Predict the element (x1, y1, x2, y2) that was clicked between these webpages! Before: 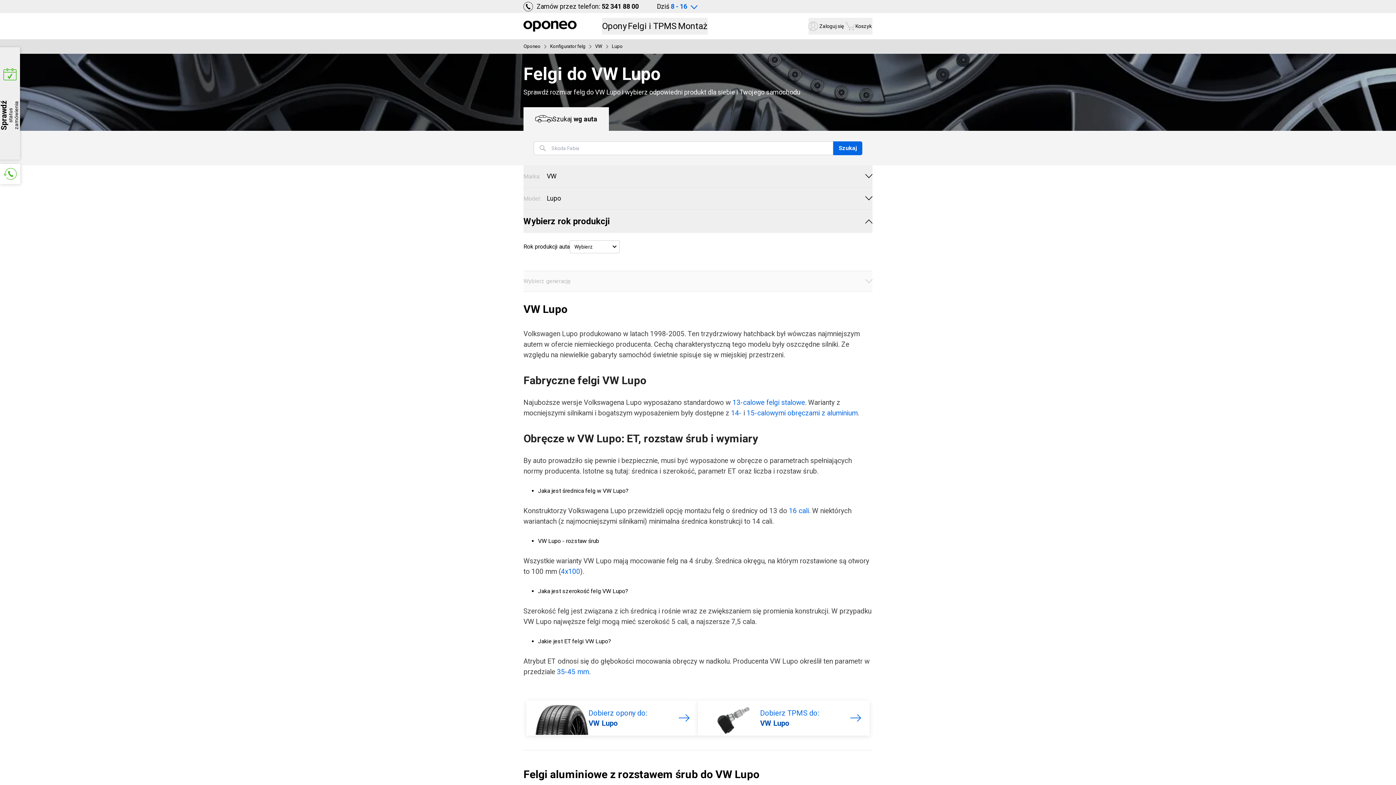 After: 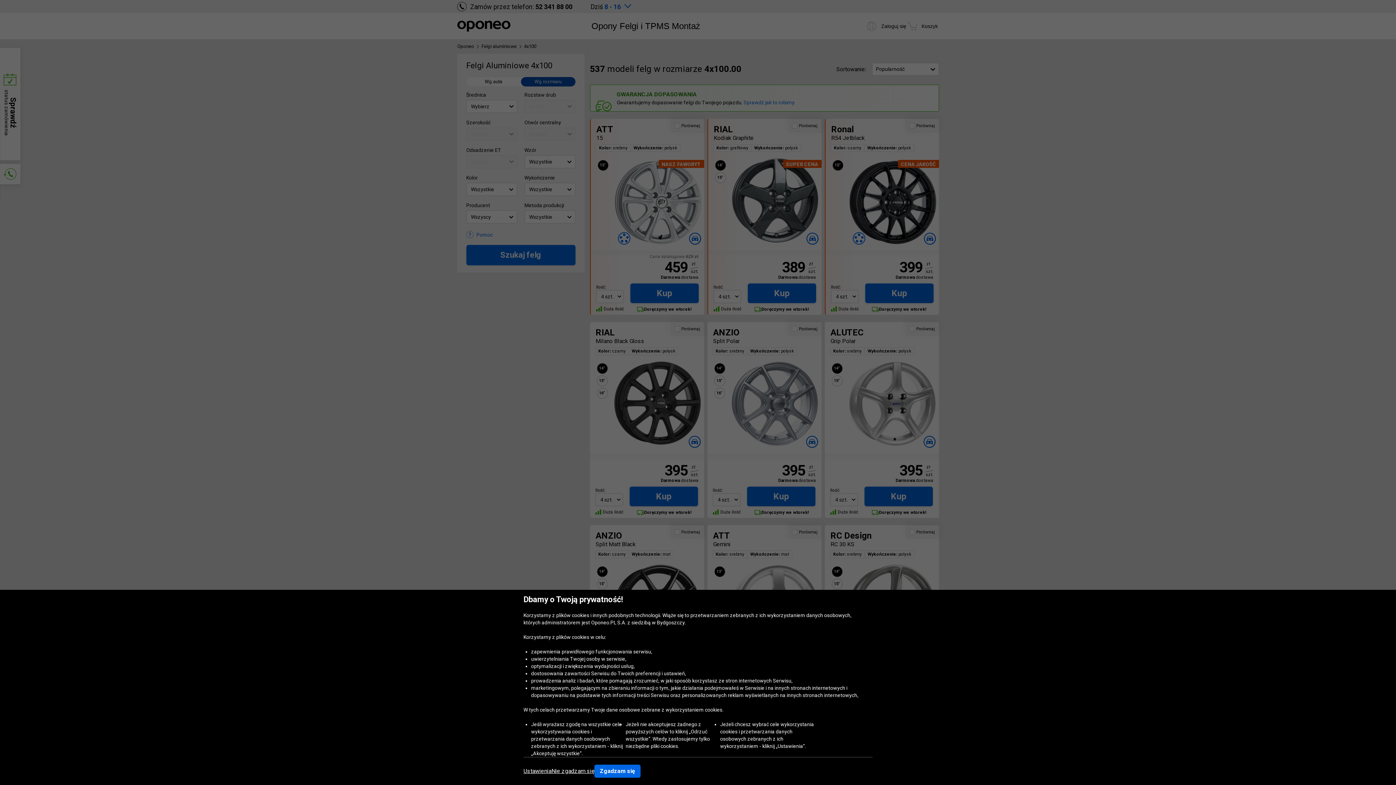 Action: bbox: (561, 567, 580, 576) label: 4x100